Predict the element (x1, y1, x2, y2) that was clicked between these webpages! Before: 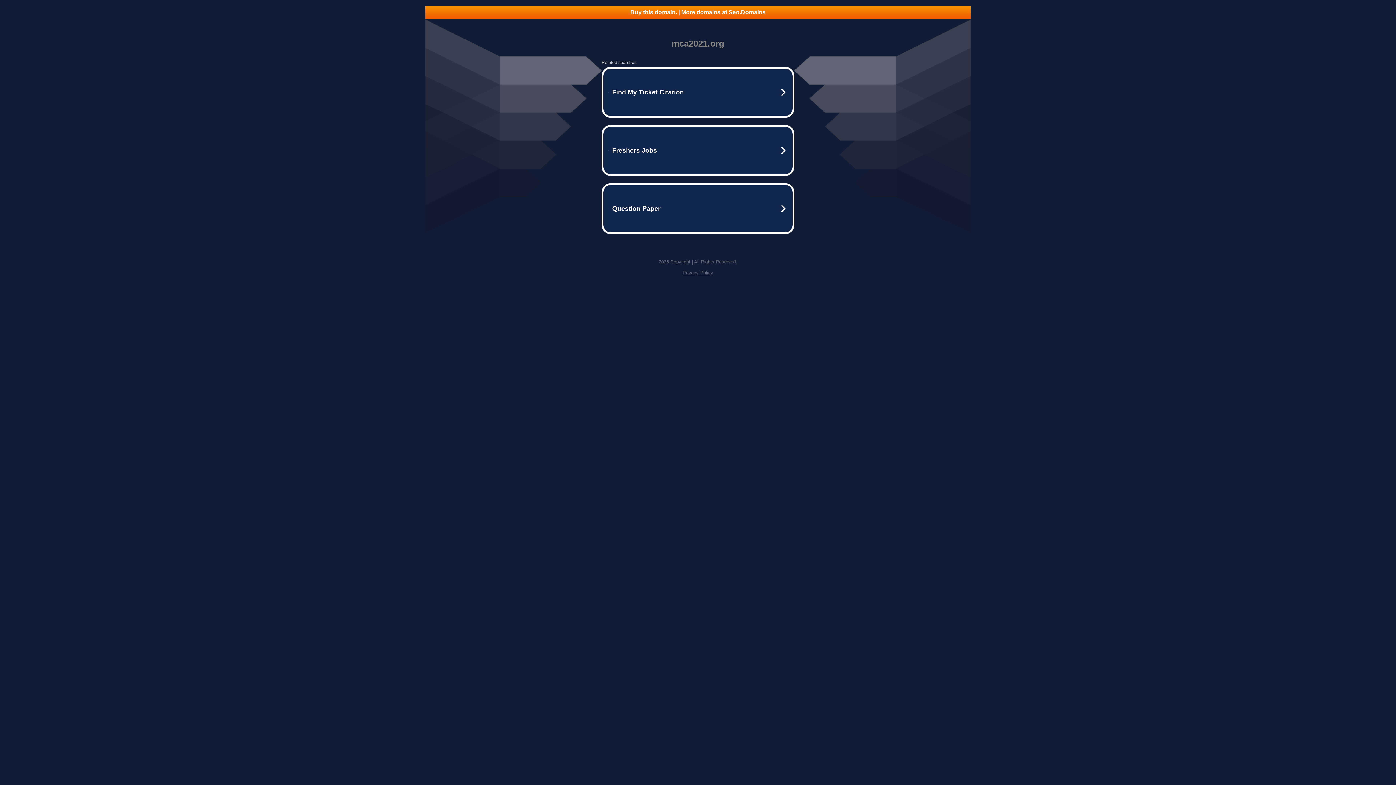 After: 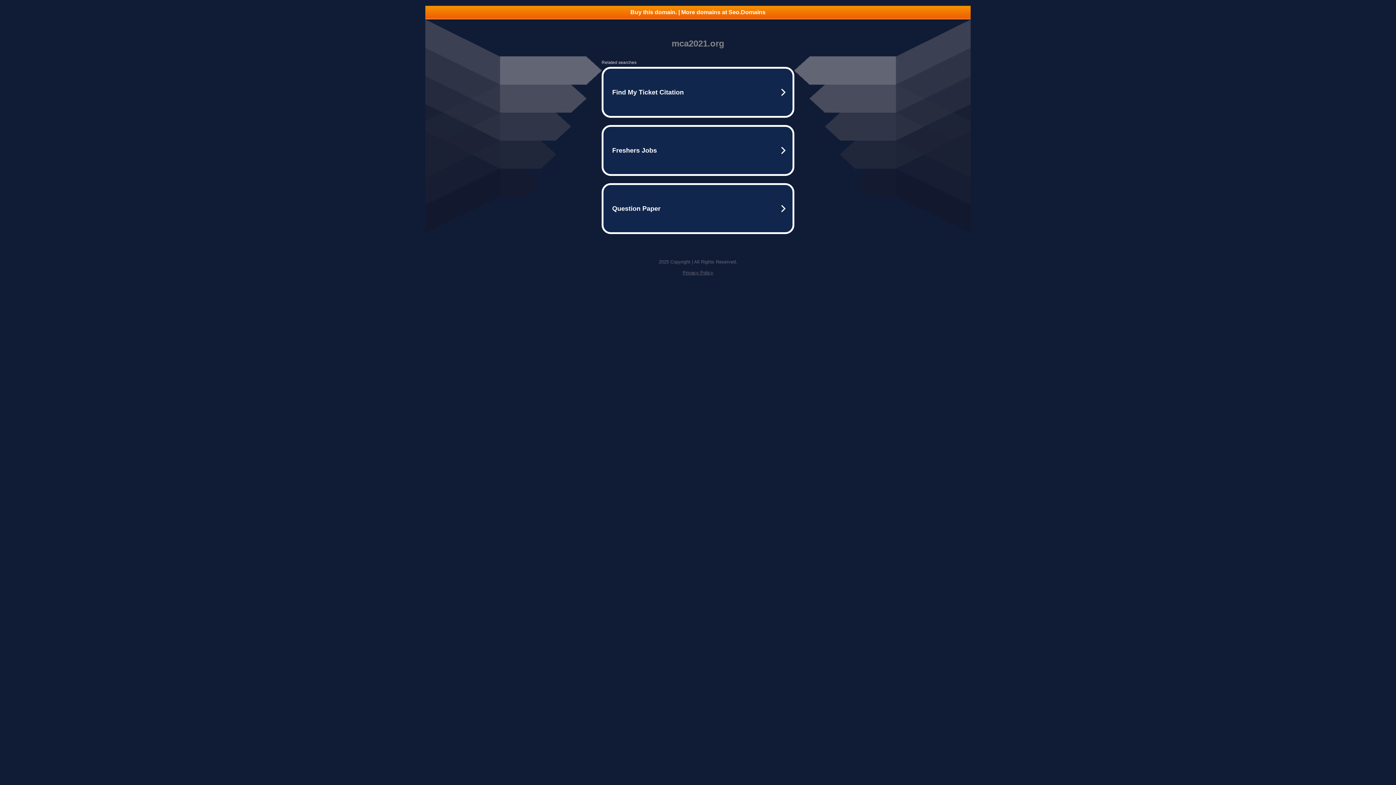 Action: bbox: (425, 5, 970, 18) label: Buy this domain. | More domains at Seo.Domains